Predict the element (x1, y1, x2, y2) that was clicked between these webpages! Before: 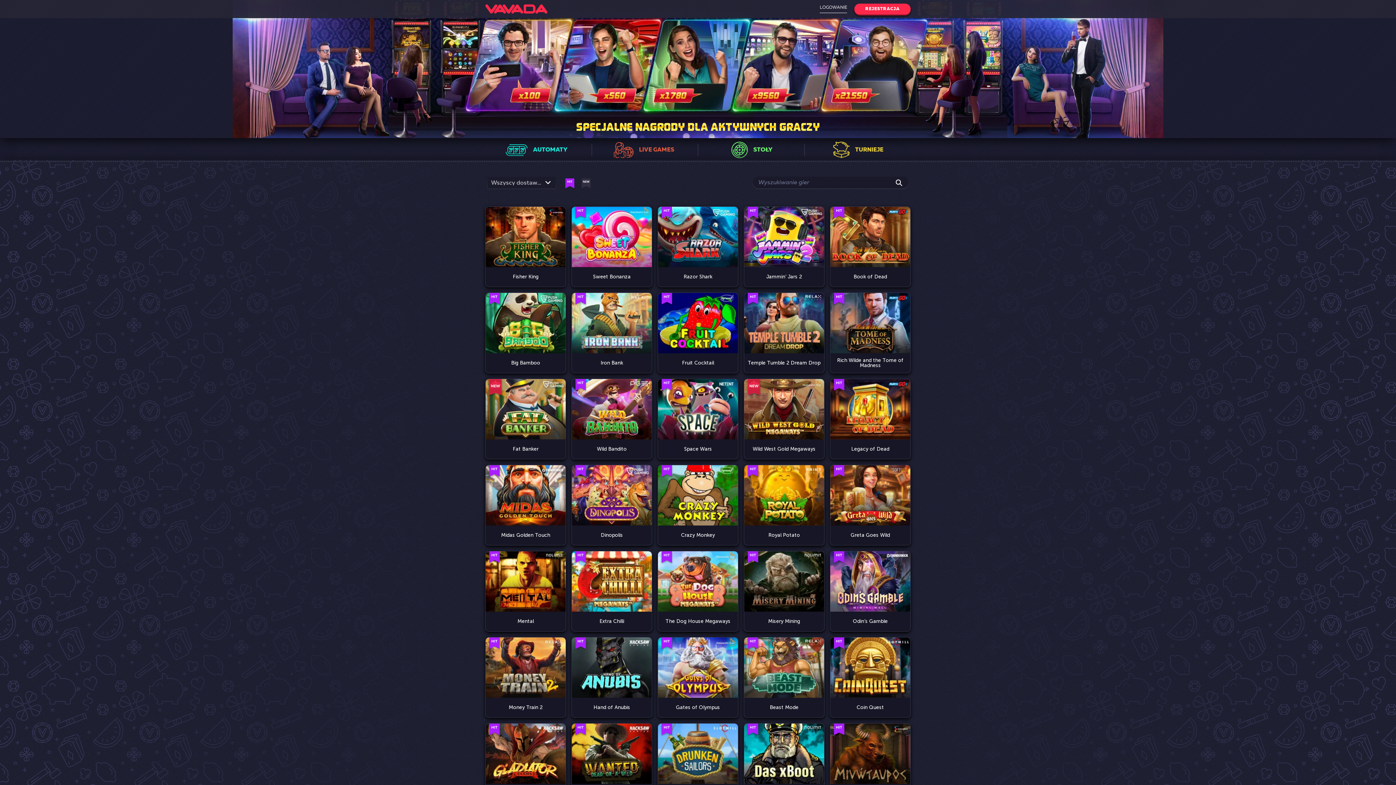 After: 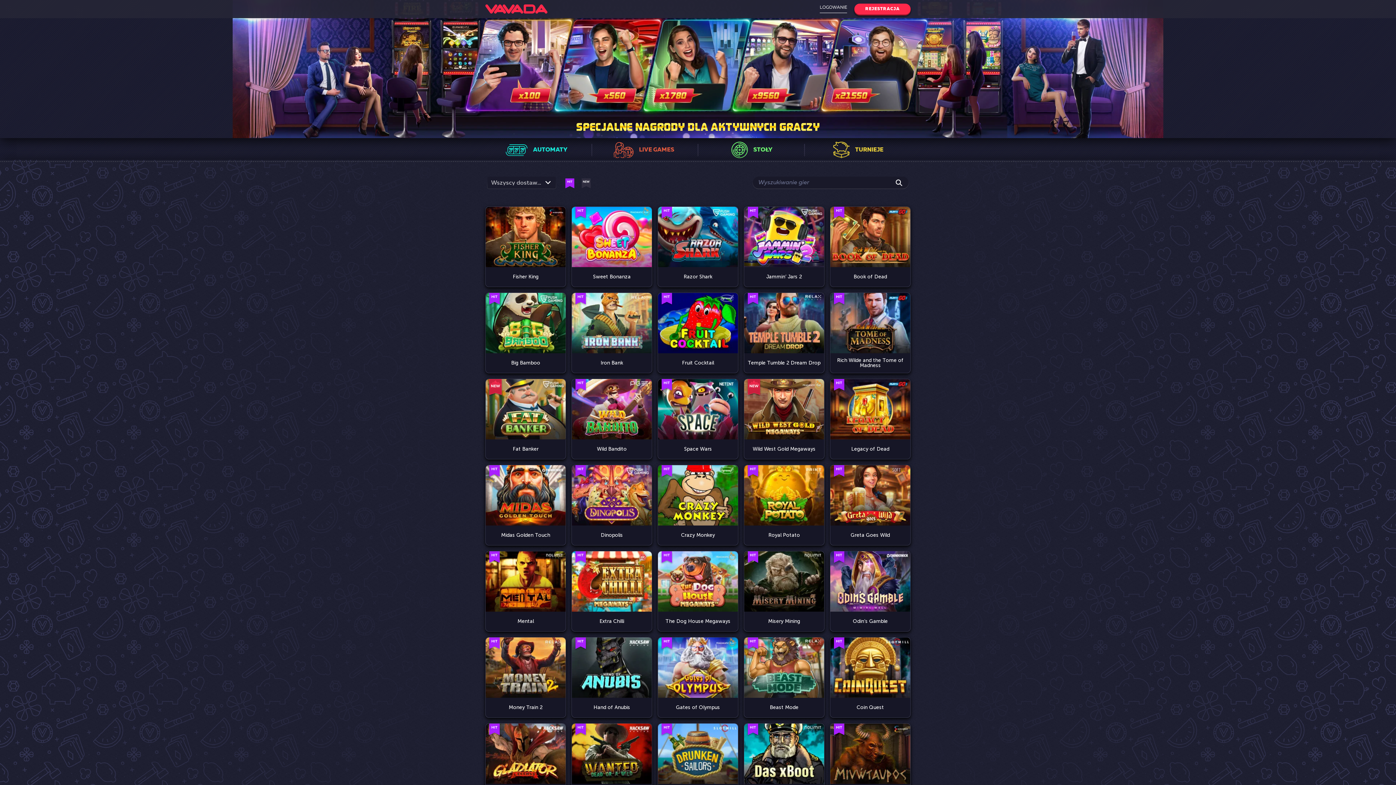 Action: bbox: (485, 4, 547, 13)